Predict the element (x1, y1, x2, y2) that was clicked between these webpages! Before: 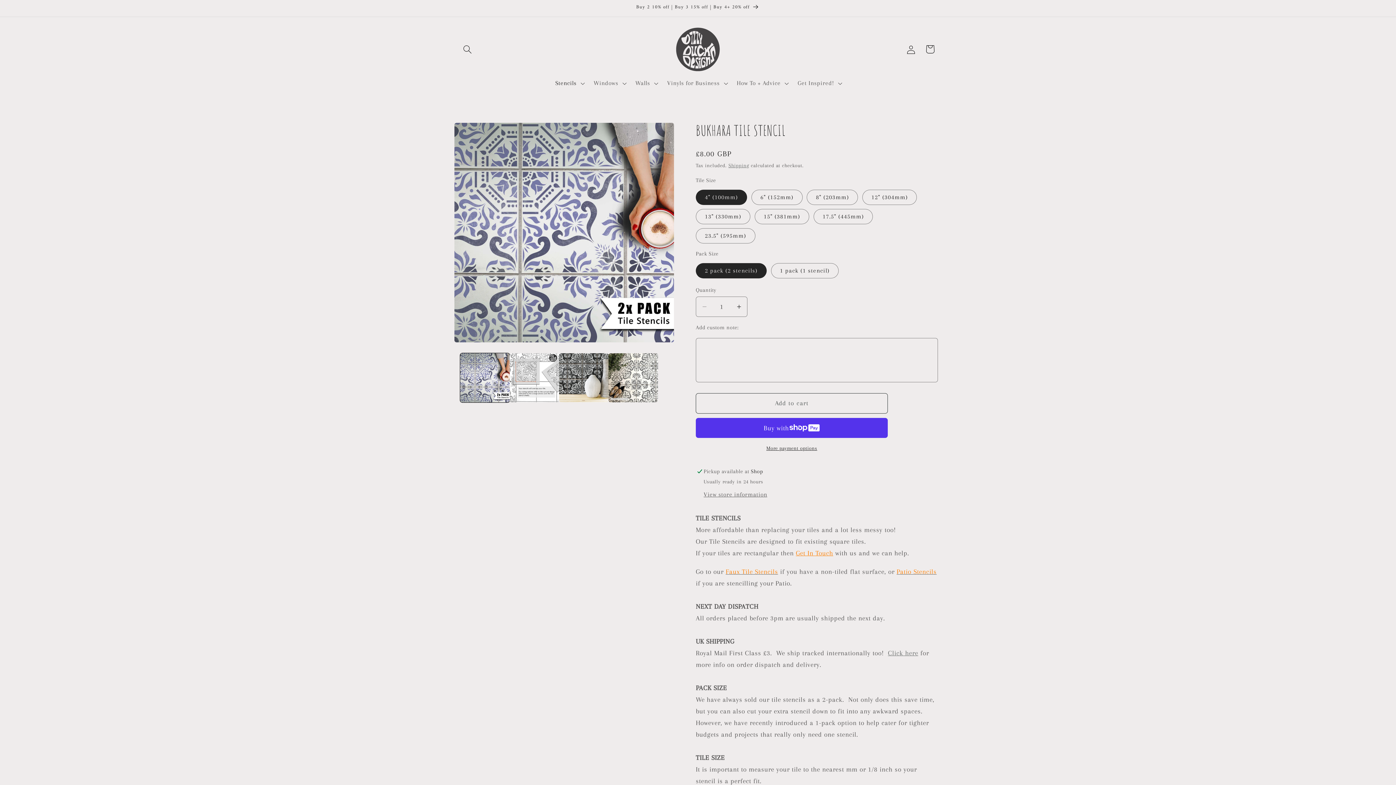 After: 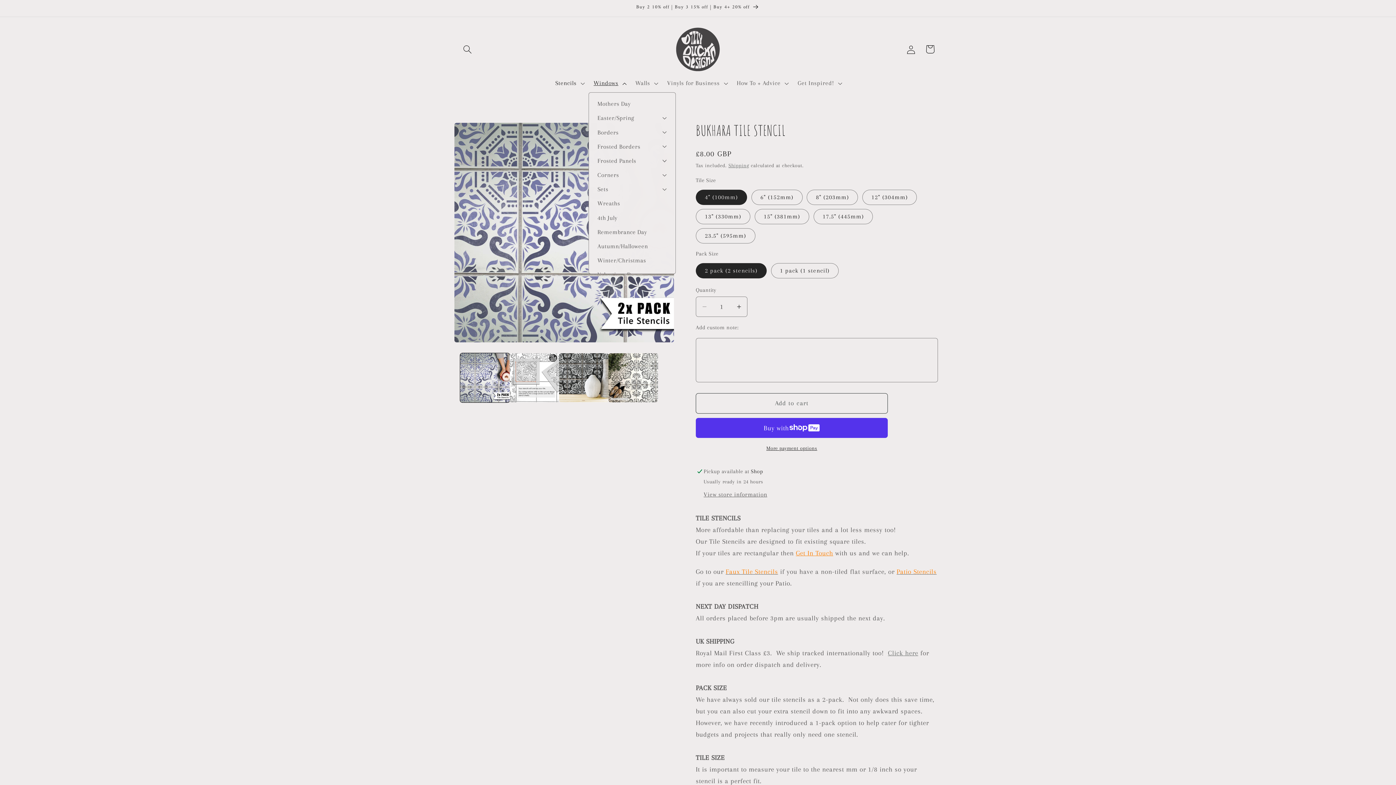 Action: label: Windows bbox: (588, 74, 630, 92)